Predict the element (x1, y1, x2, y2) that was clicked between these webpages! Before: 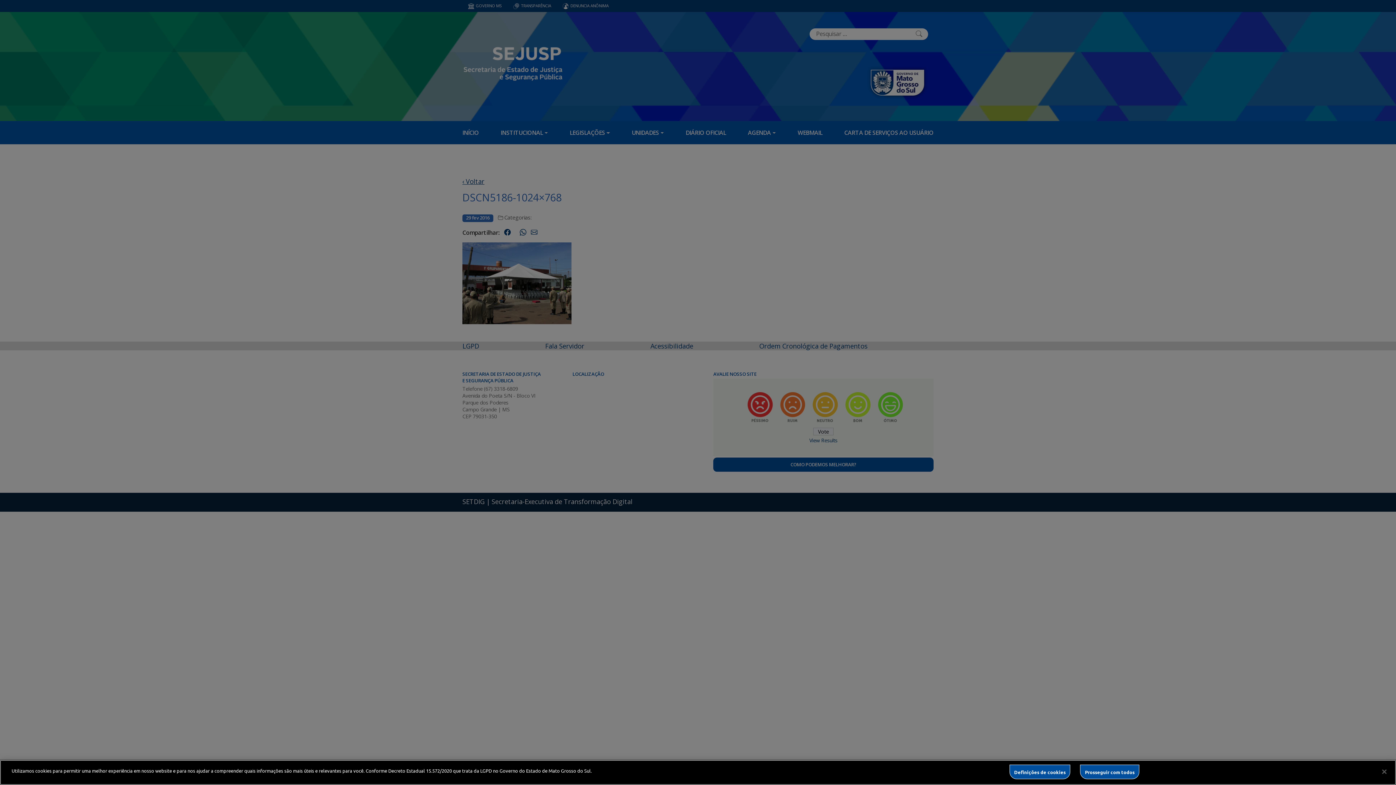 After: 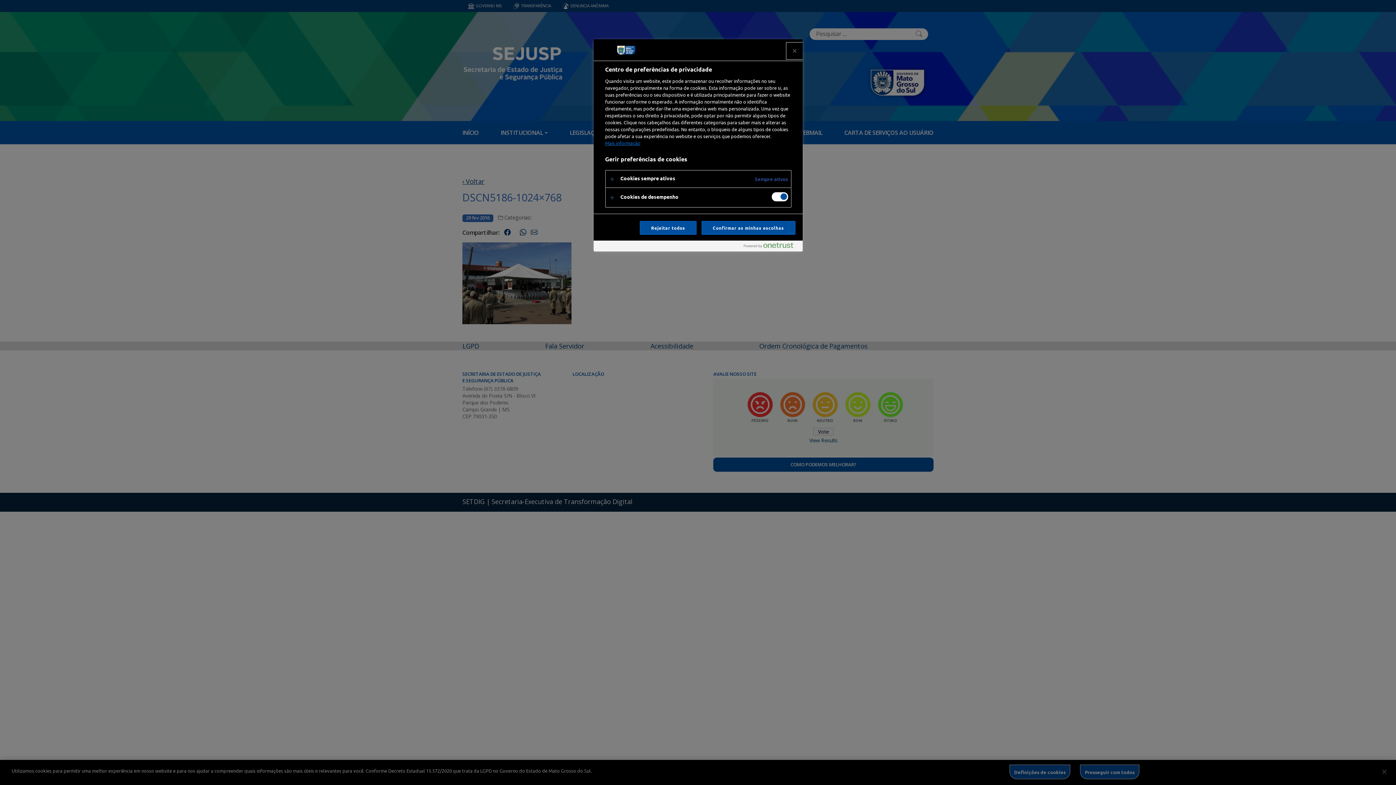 Action: bbox: (1009, 765, 1070, 779) label: Definições de cookies